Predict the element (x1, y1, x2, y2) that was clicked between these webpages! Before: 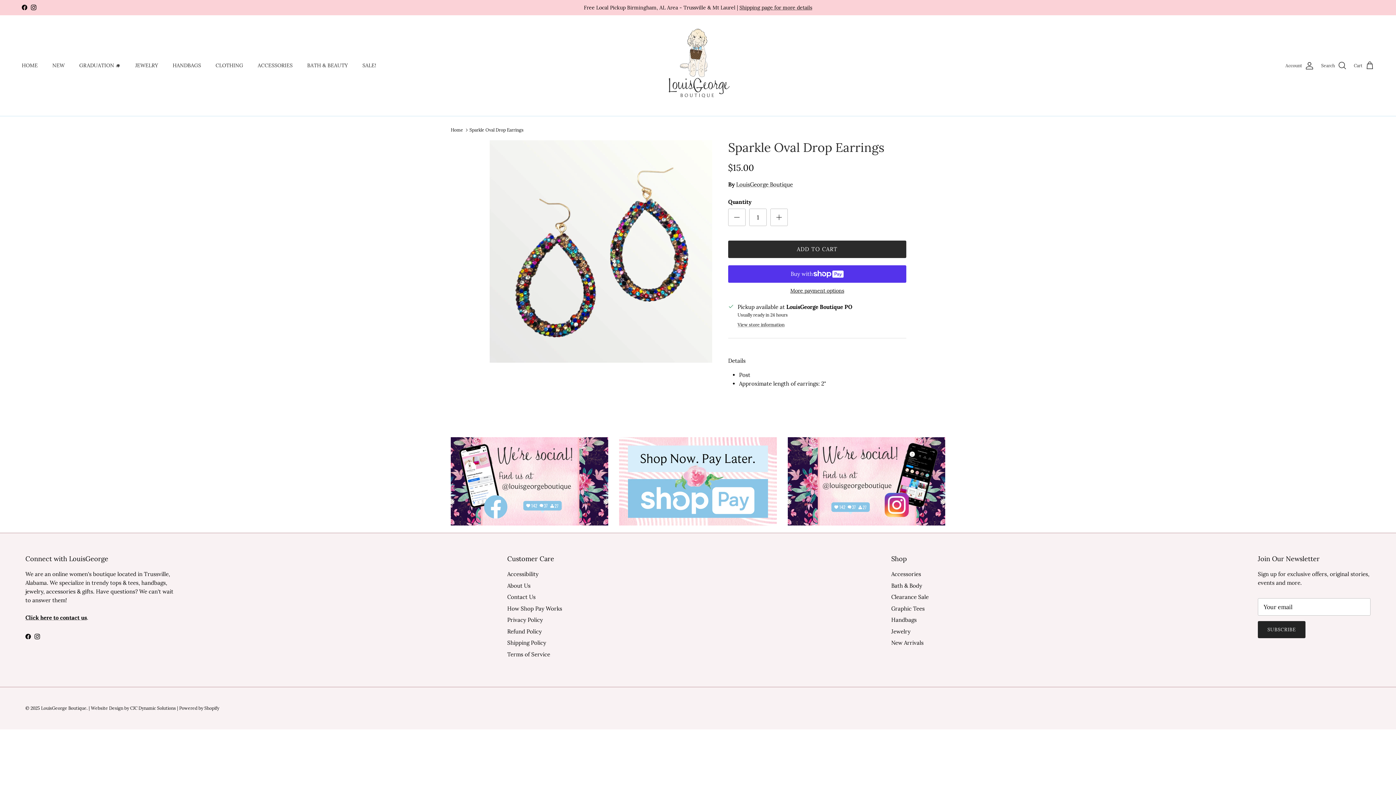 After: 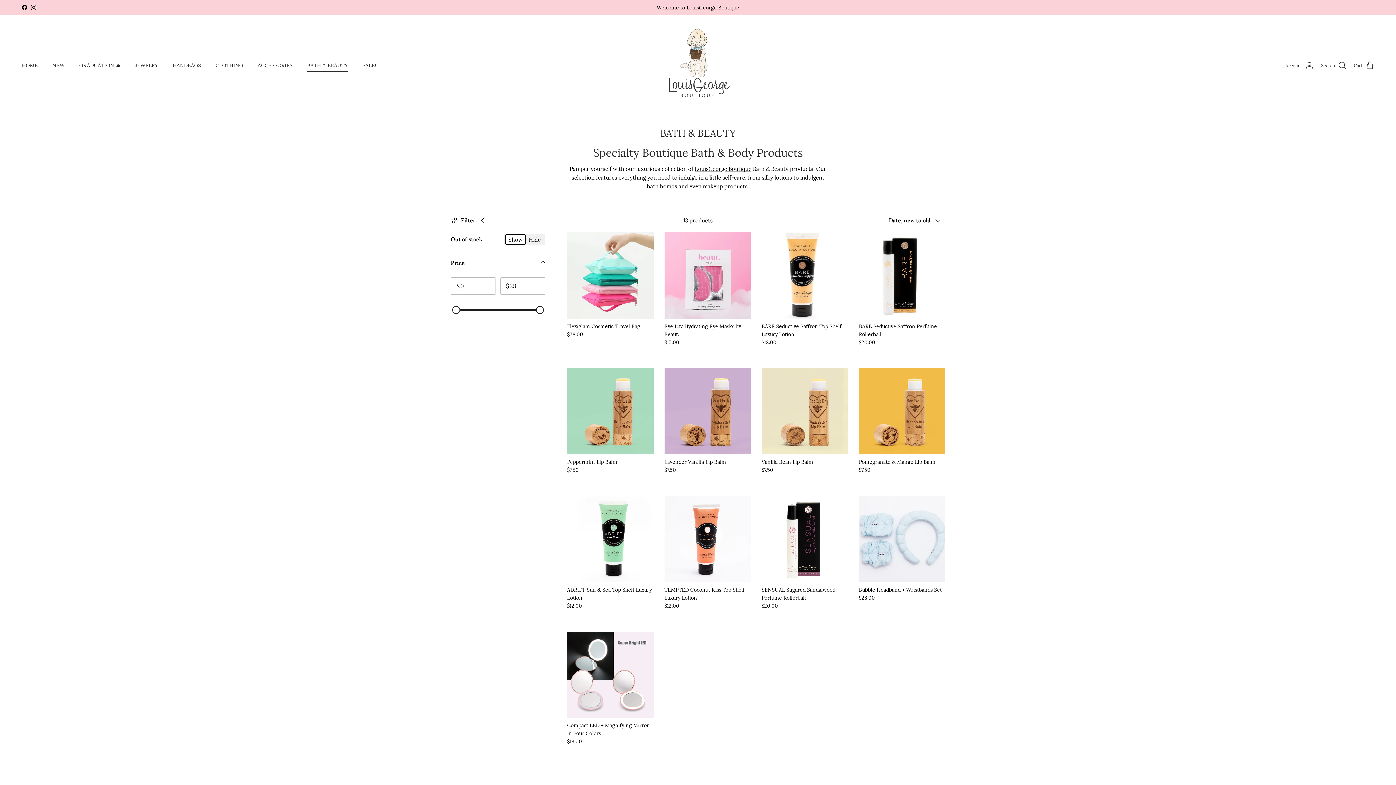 Action: label: Bath & Body bbox: (891, 582, 922, 589)